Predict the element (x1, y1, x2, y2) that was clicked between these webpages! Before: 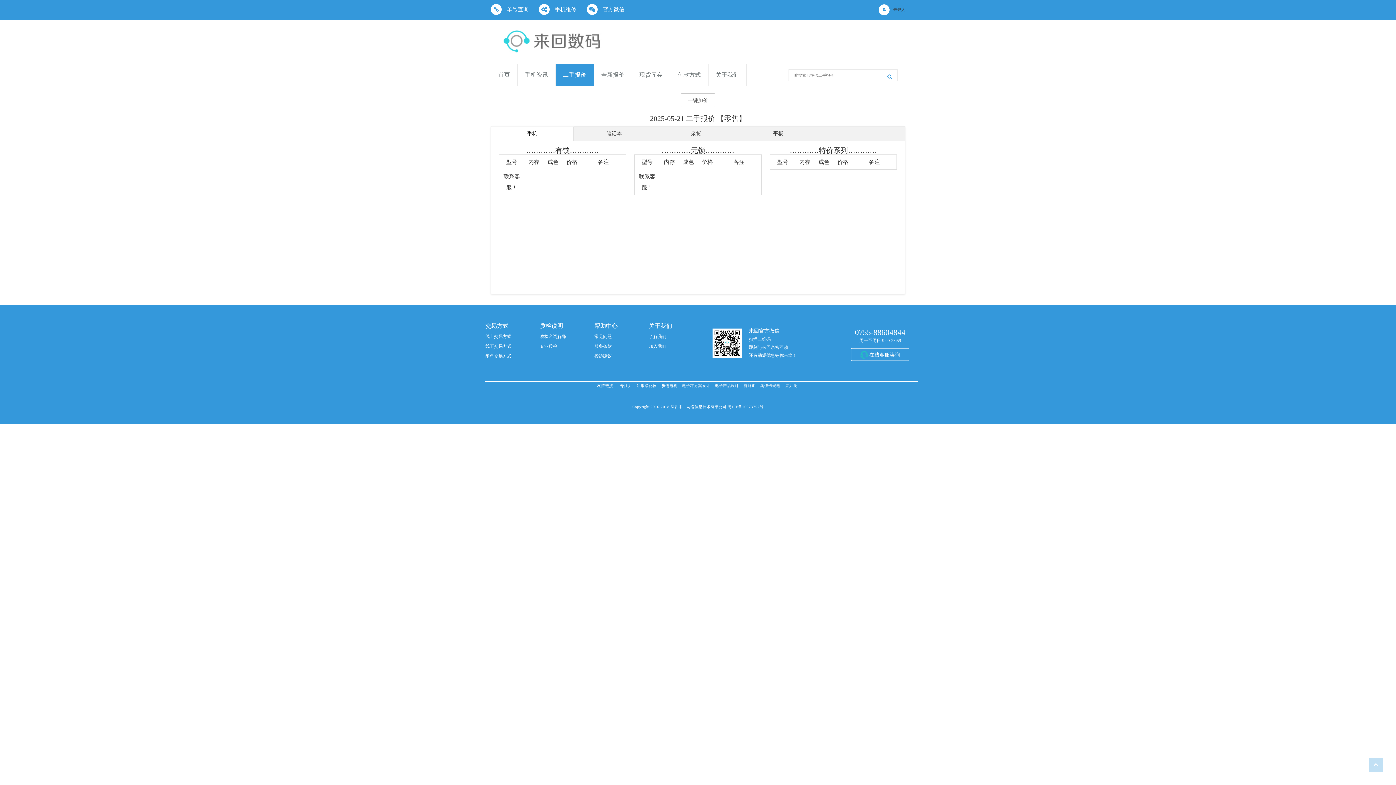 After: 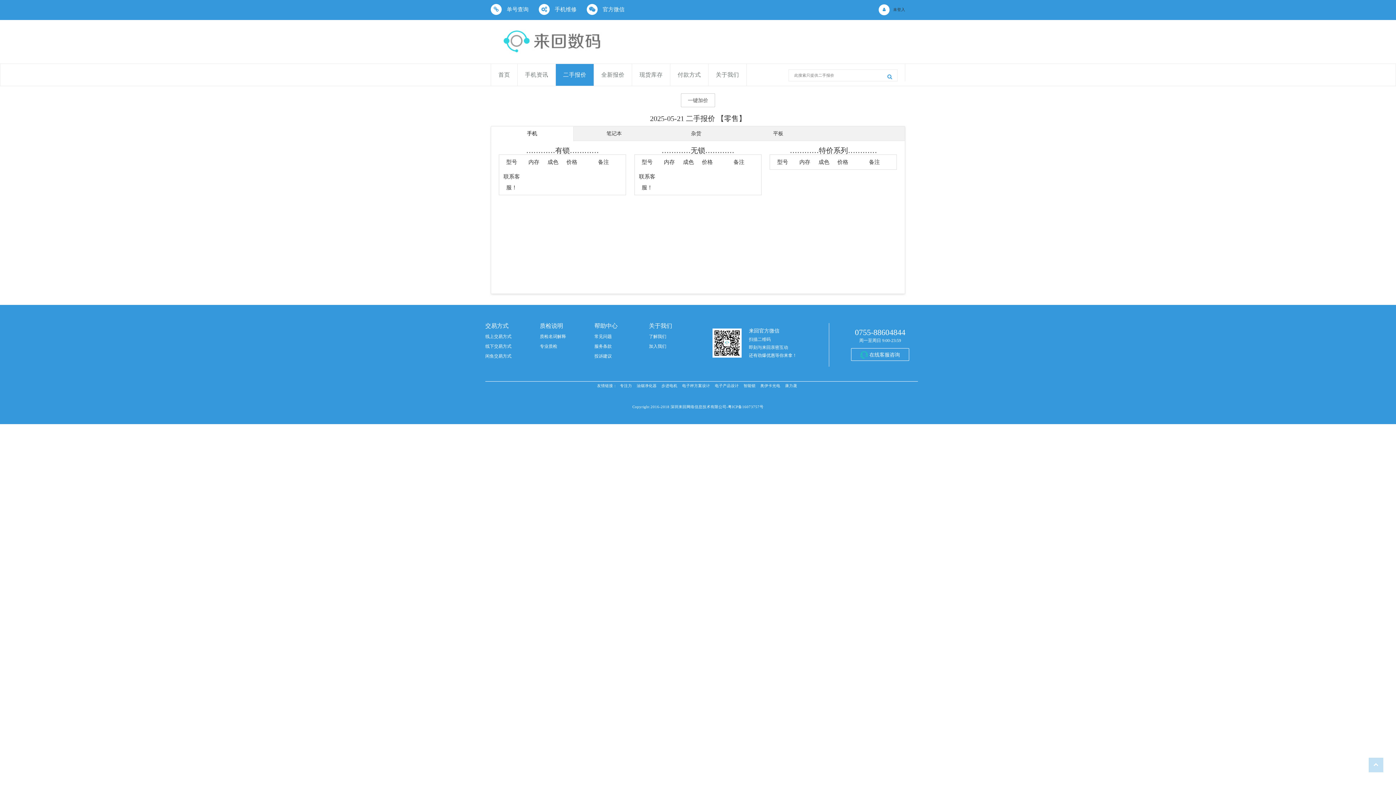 Action: label: 服务条款 bbox: (594, 344, 630, 348)